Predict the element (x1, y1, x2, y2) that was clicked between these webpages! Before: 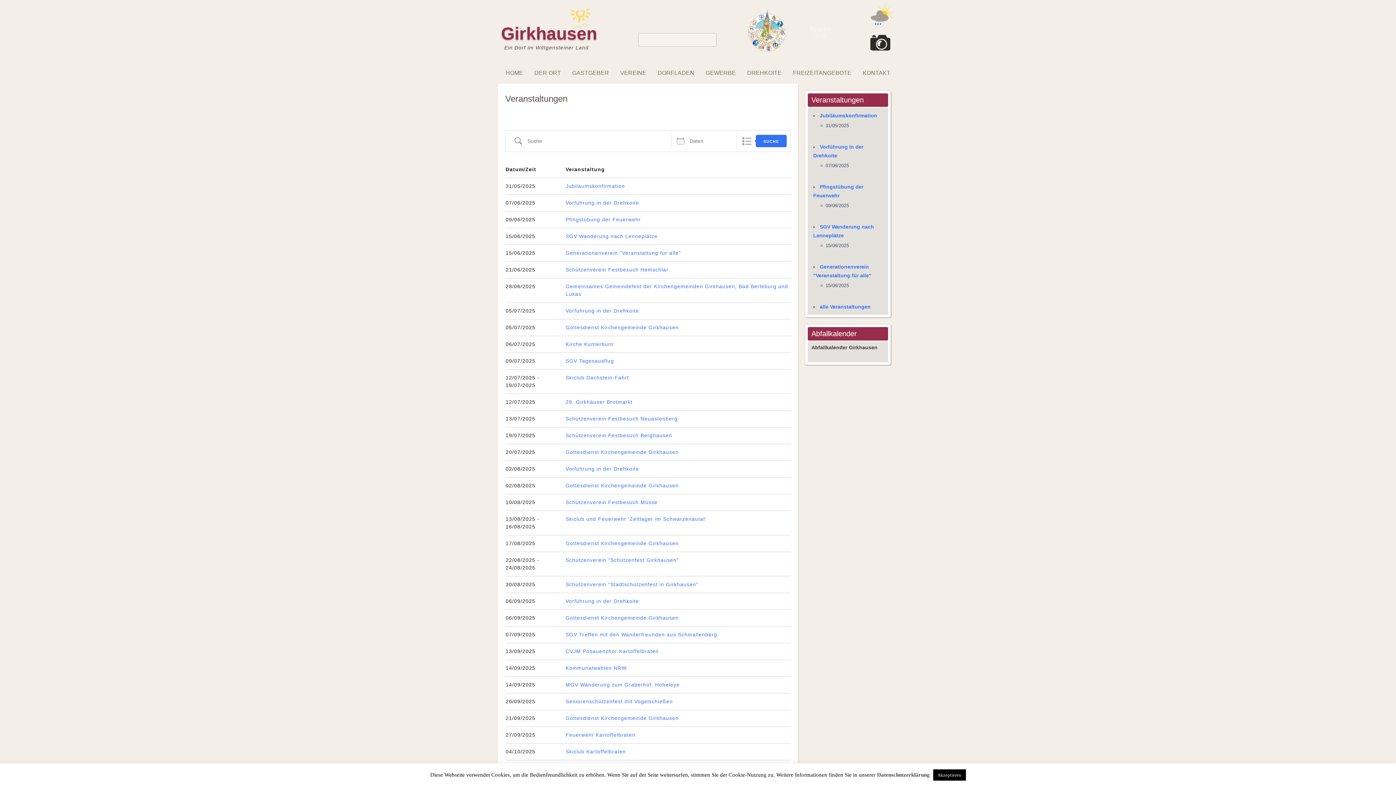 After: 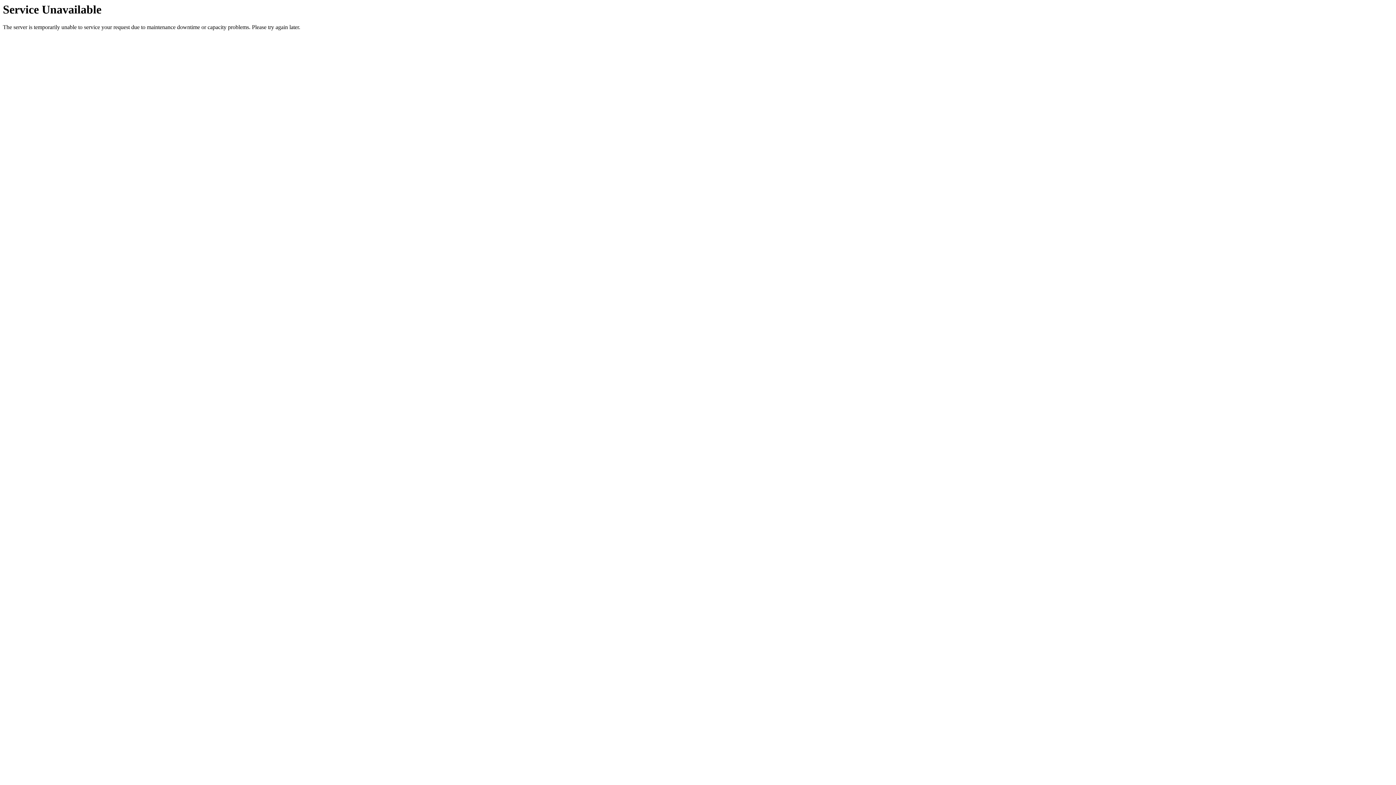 Action: label: Gottesdienst Kirchengemeinde Girkhausen bbox: (565, 715, 678, 721)